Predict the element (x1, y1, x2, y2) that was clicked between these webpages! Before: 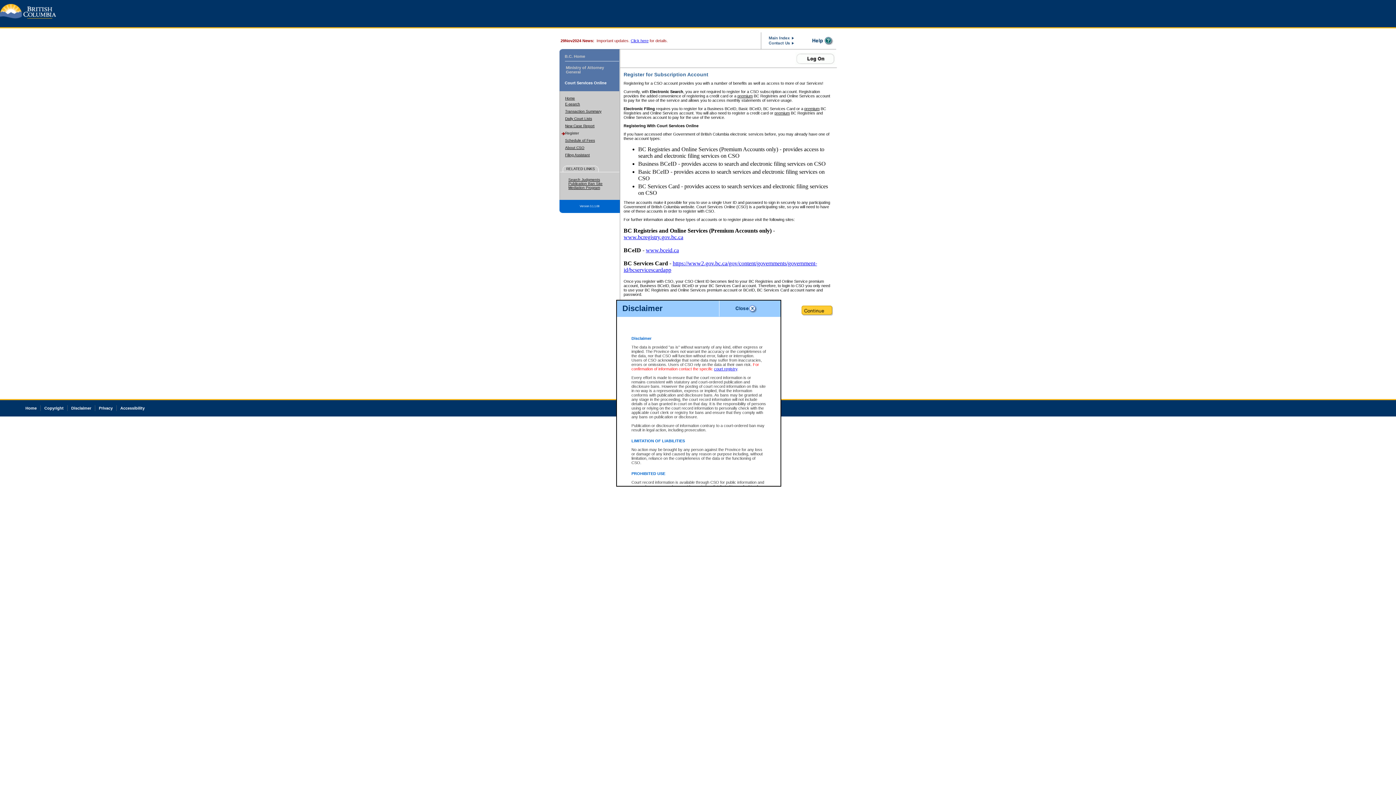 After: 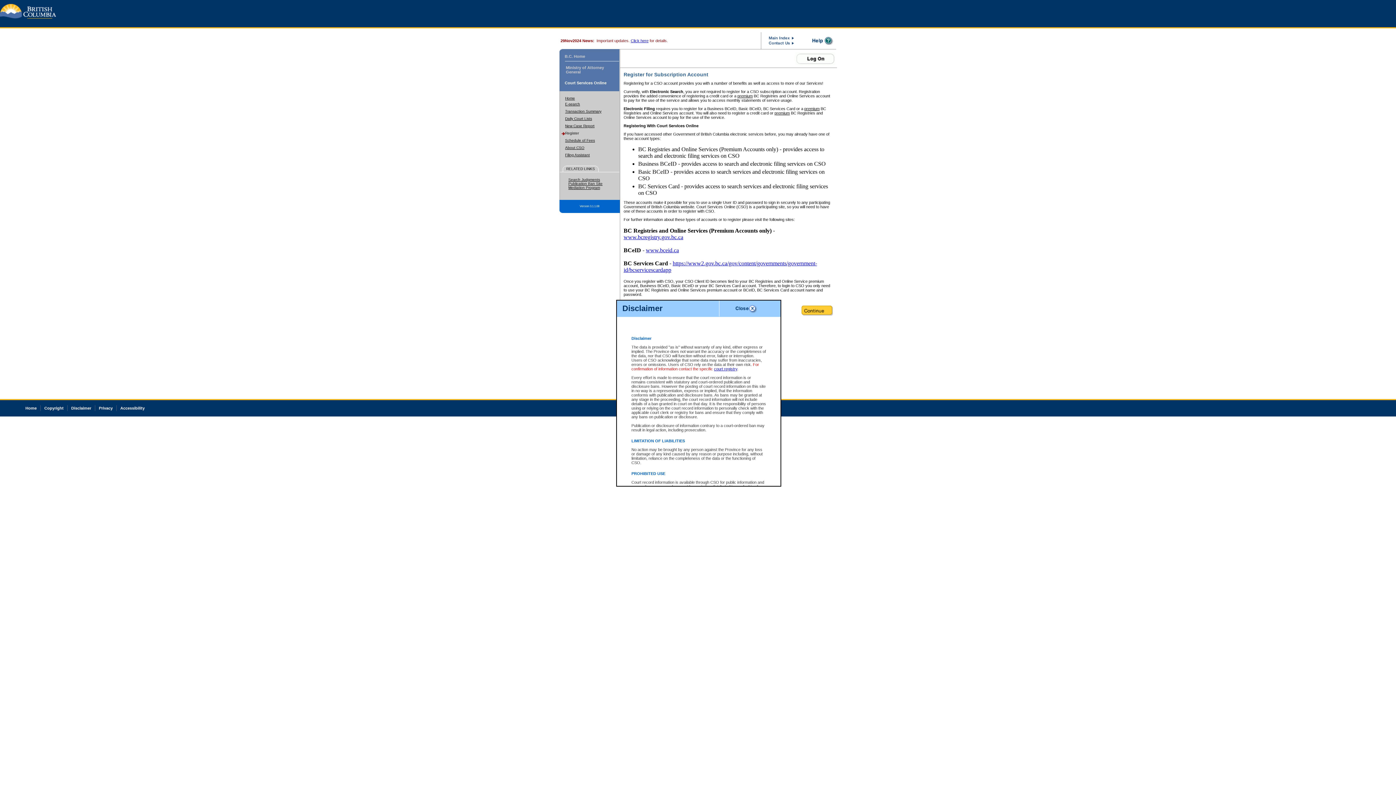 Action: bbox: (768, 41, 794, 47)